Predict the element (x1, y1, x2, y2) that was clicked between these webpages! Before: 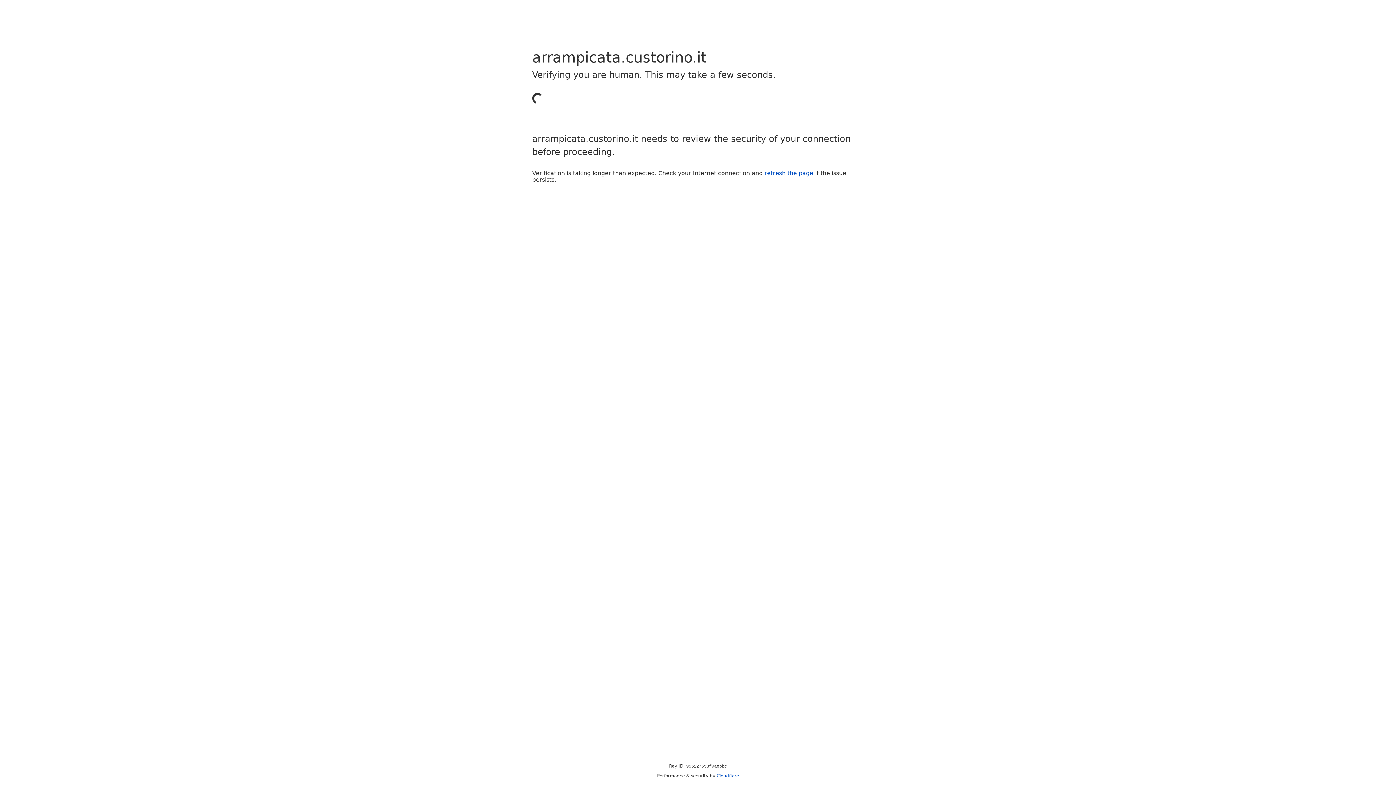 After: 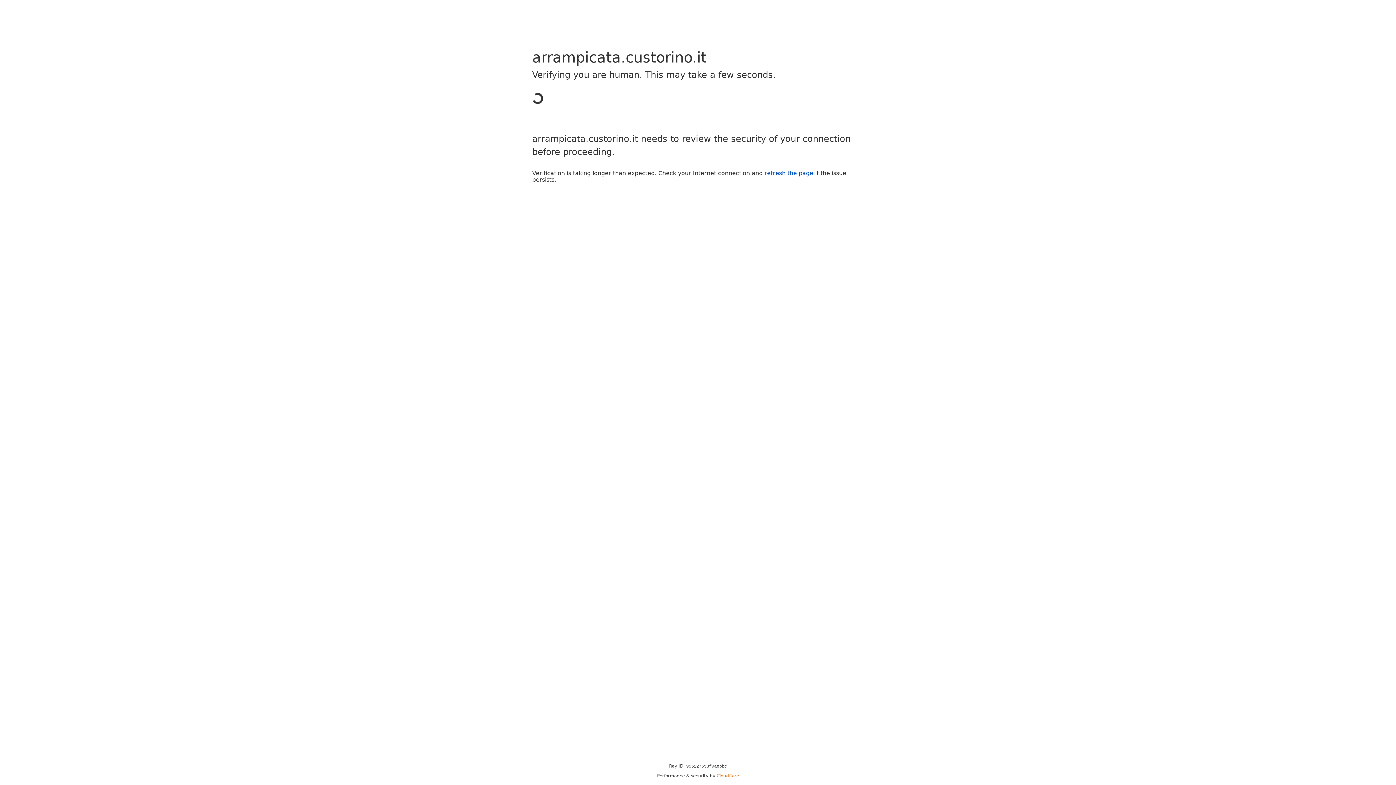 Action: bbox: (716, 773, 739, 778) label: Cloudflare